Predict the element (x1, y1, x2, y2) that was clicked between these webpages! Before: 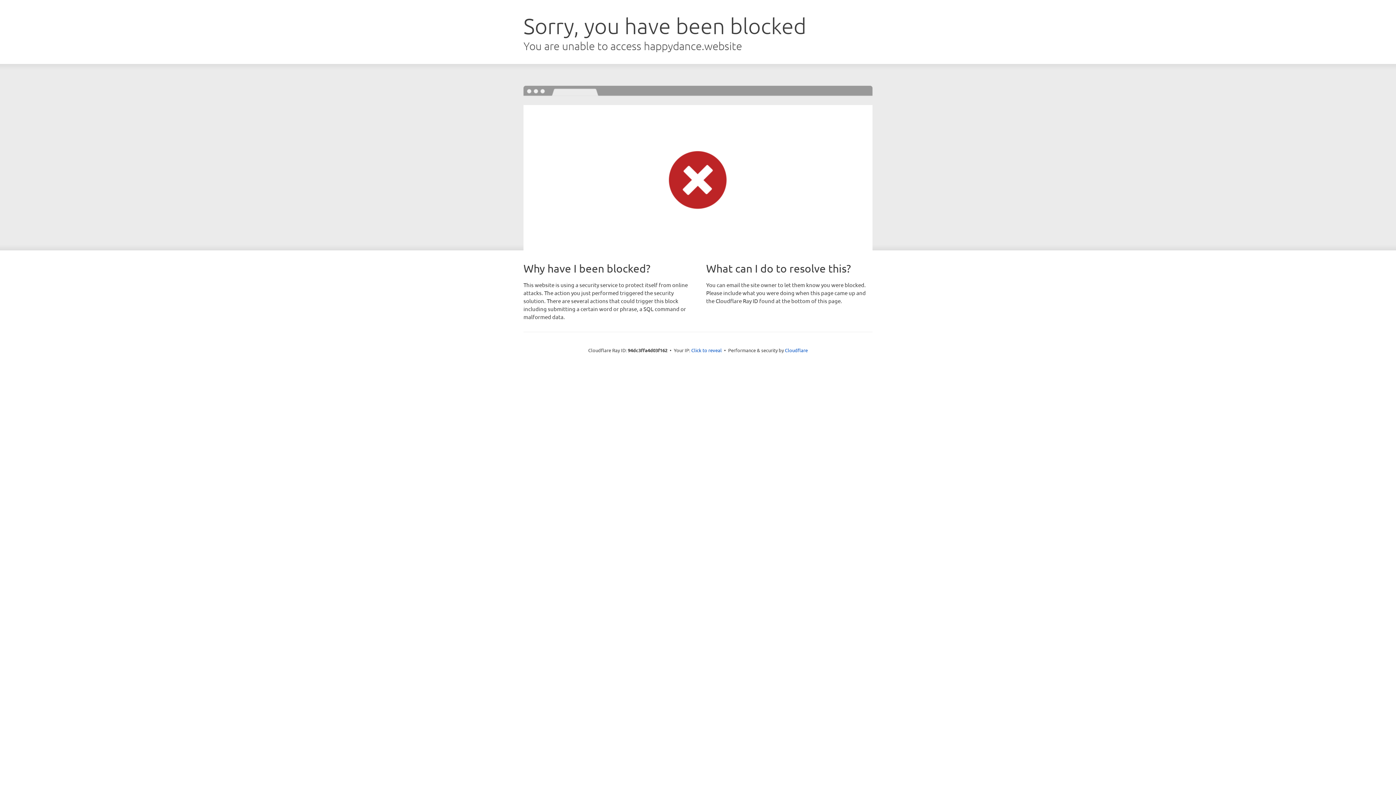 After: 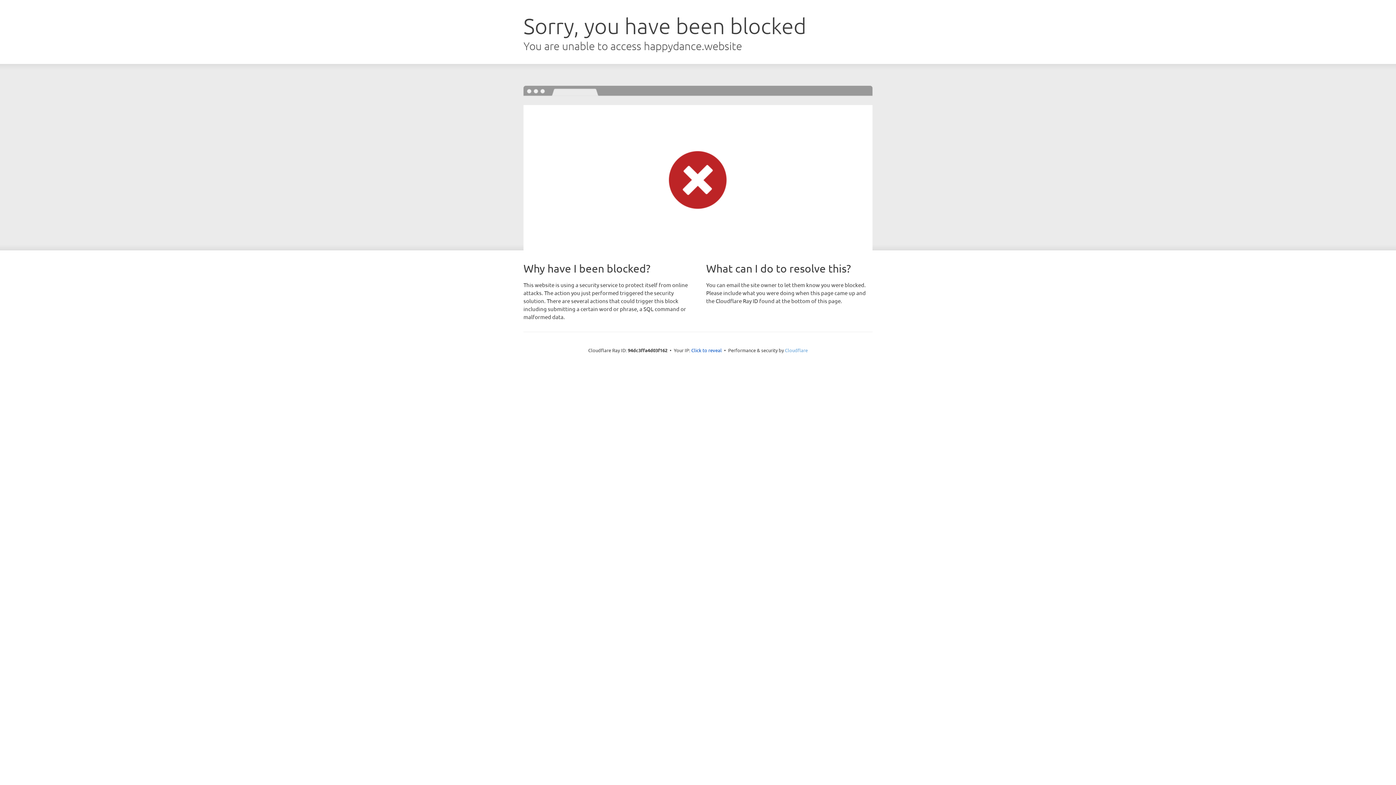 Action: label: Cloudflare bbox: (785, 347, 808, 353)